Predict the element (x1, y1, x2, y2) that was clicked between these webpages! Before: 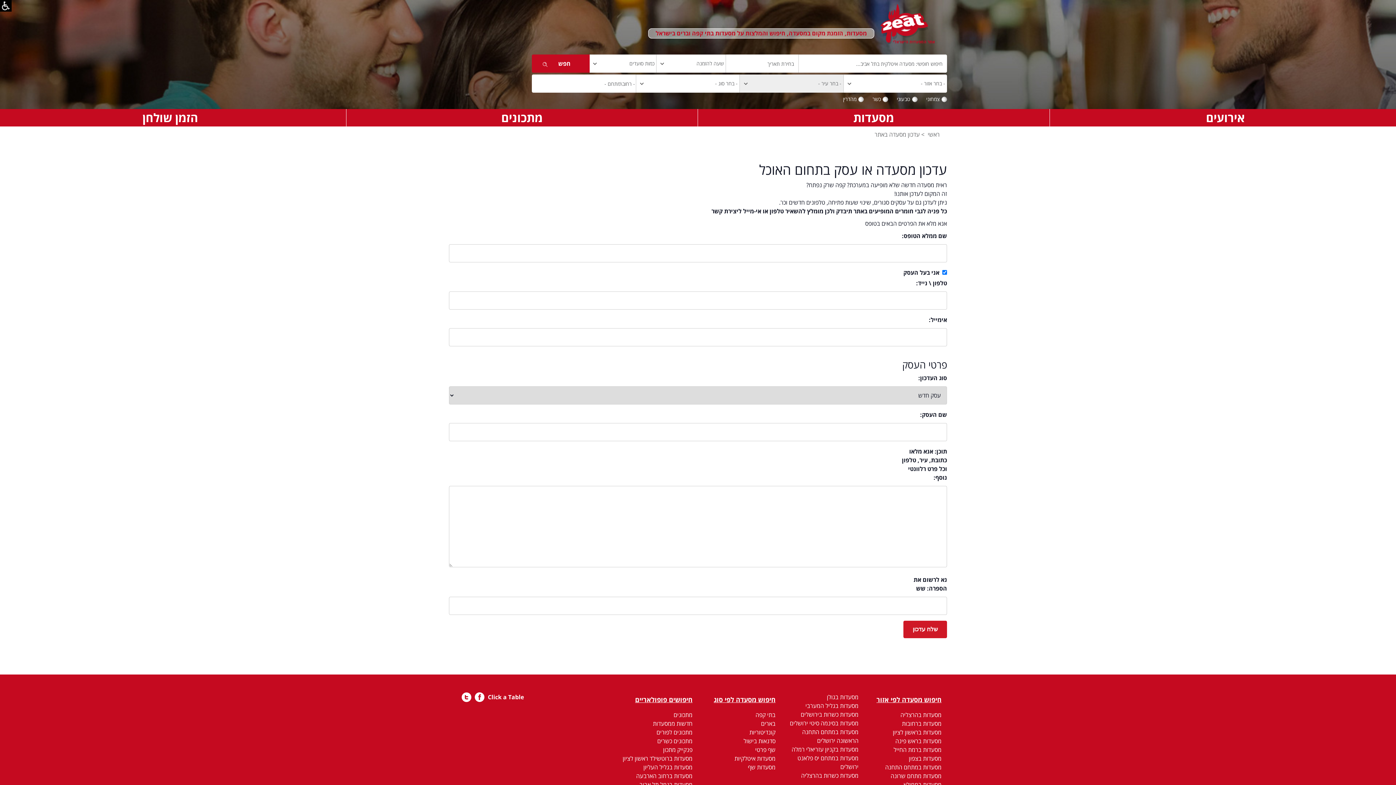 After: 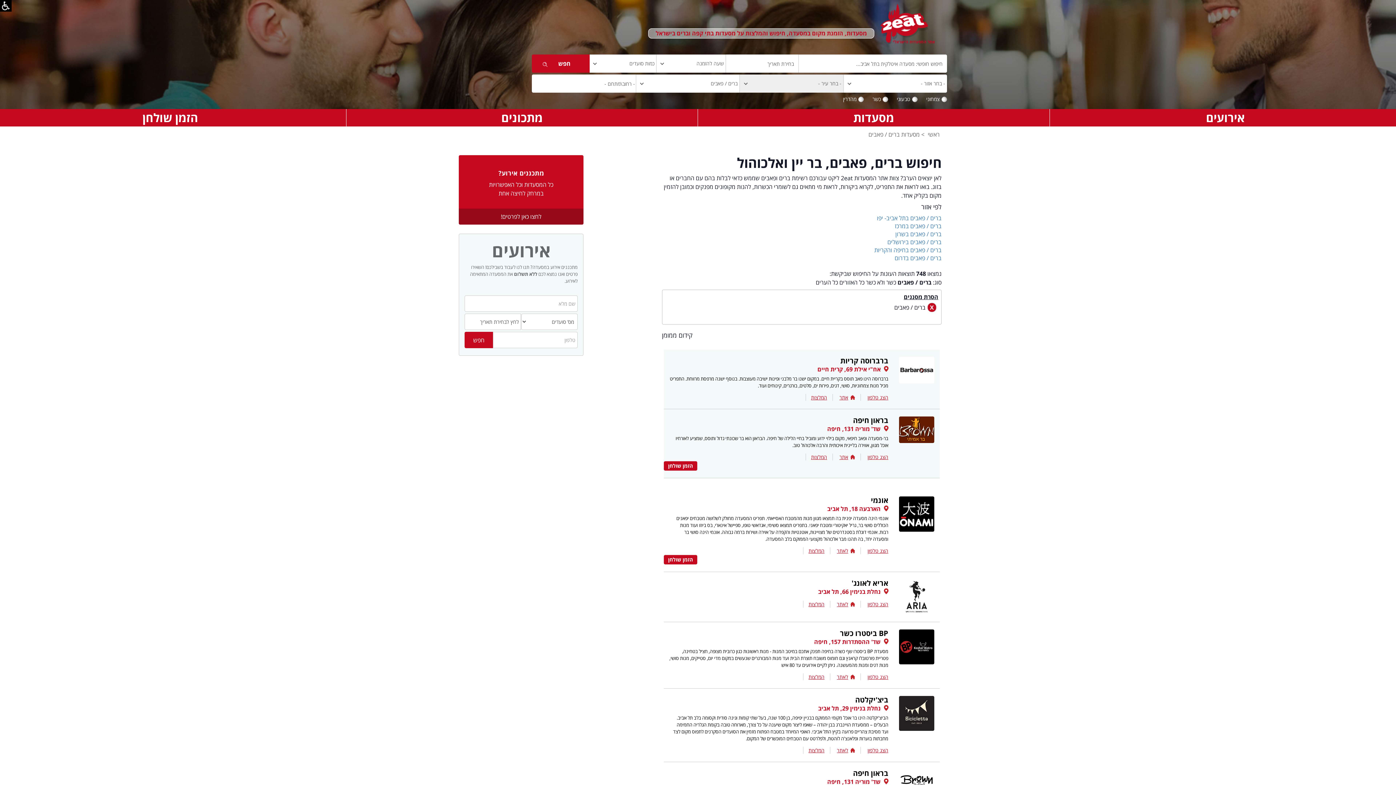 Action: label: בארים bbox: (761, 720, 775, 728)